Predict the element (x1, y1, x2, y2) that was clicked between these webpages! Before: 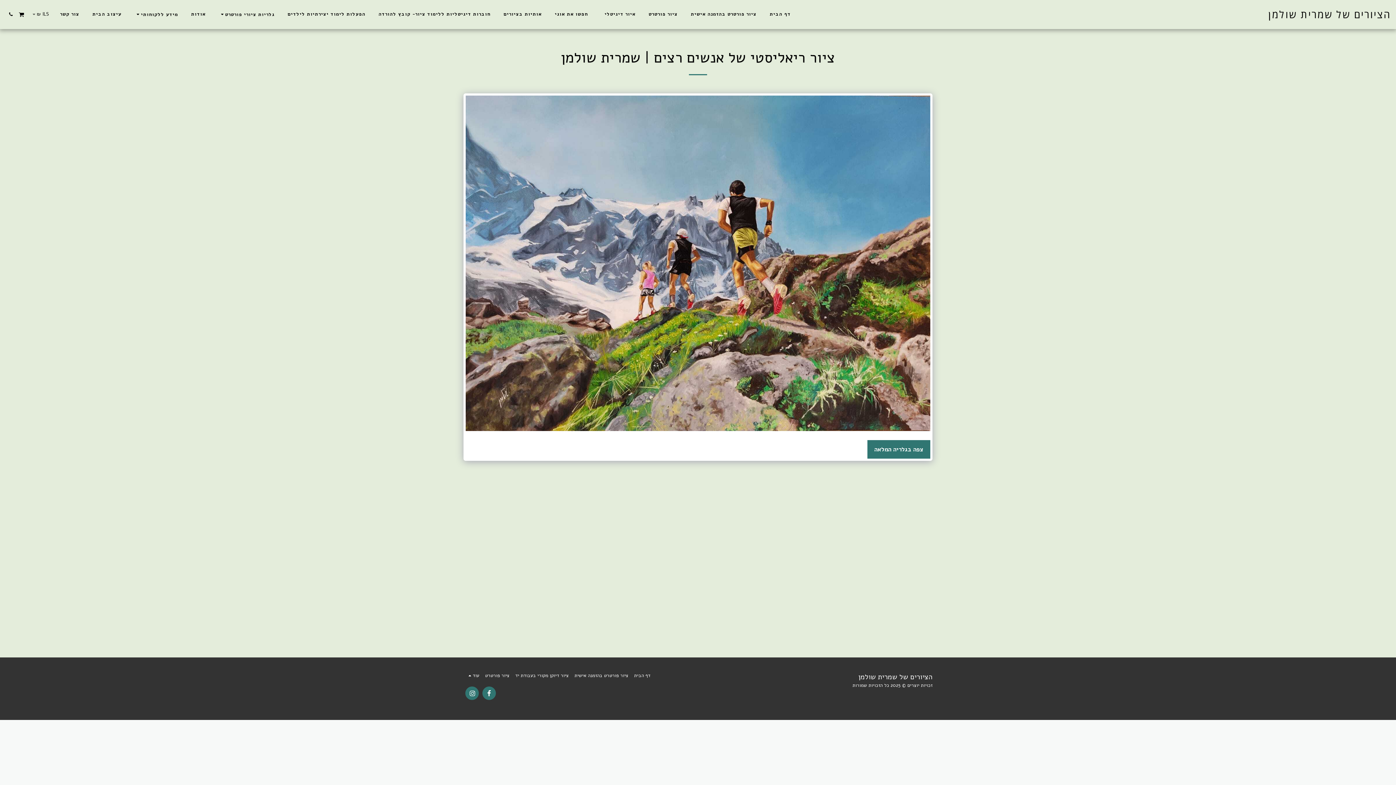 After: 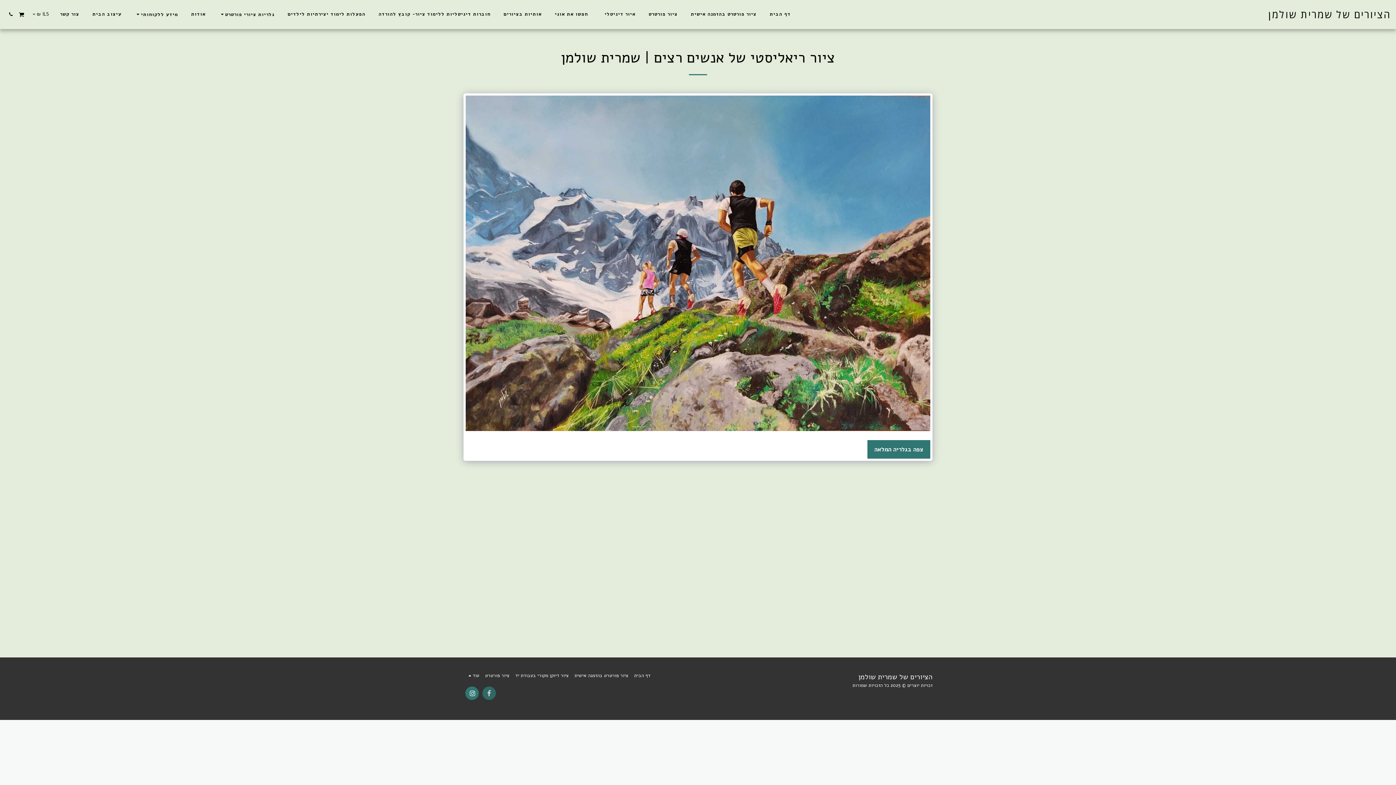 Action: label:   bbox: (482, 686, 496, 700)